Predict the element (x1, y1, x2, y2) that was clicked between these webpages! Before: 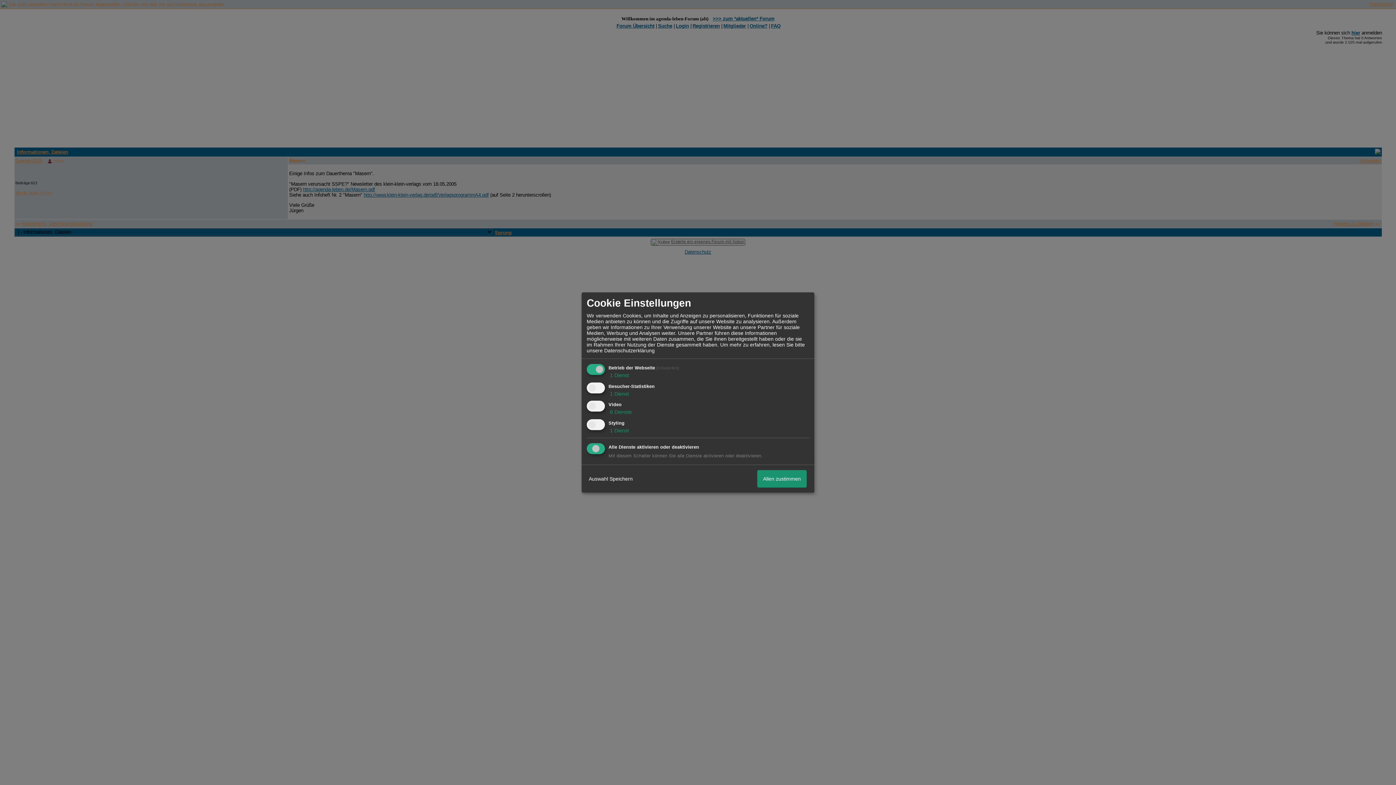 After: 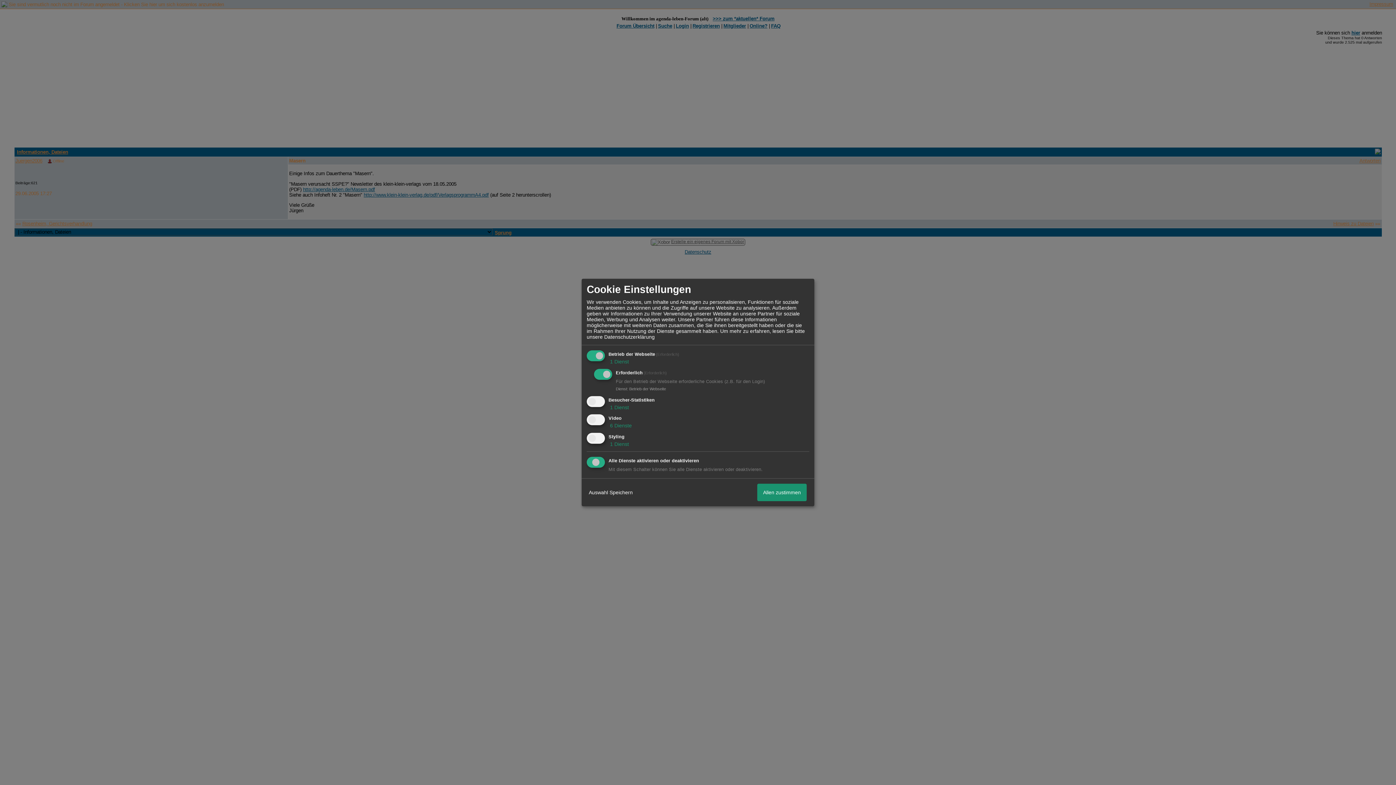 Action: label:  1 Dienst bbox: (608, 372, 629, 378)